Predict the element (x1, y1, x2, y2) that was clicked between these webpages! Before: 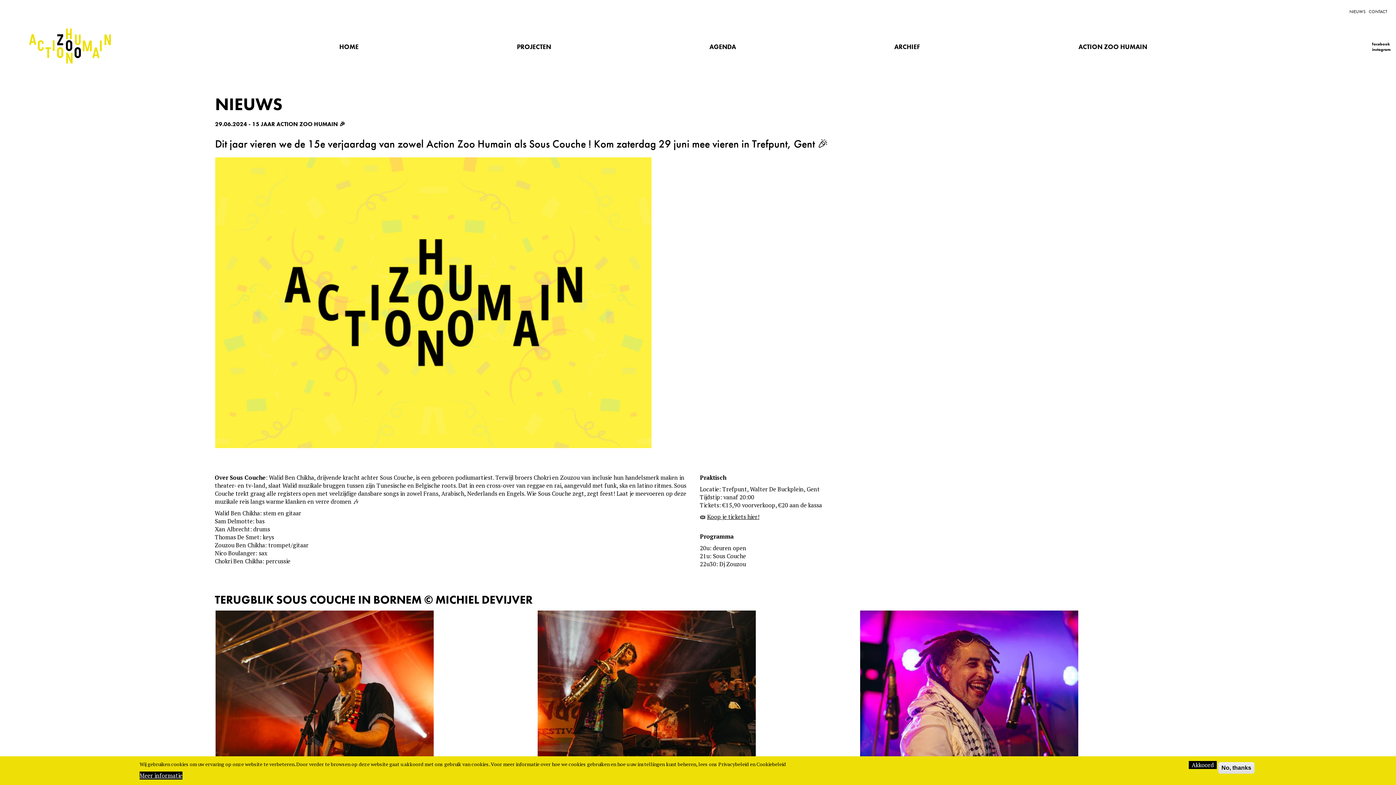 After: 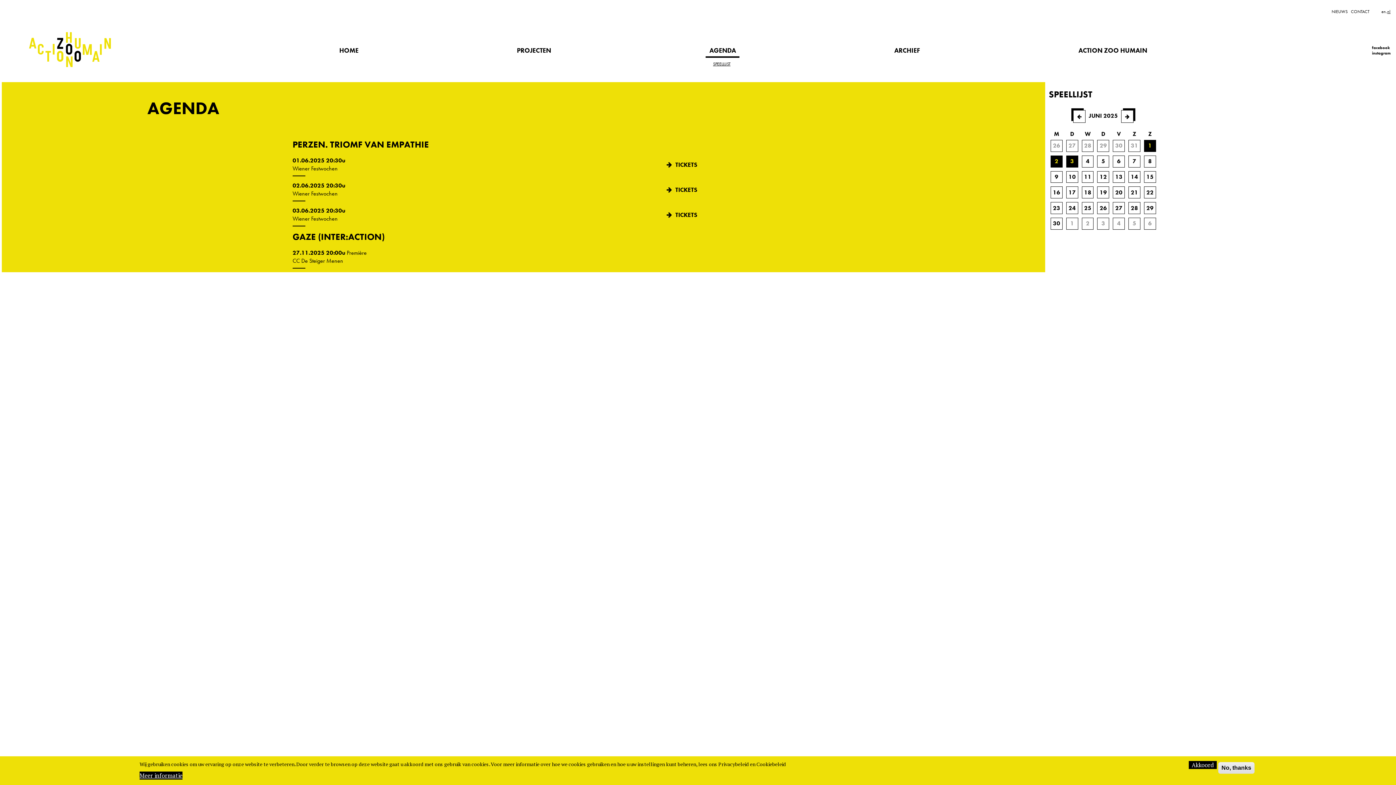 Action: bbox: (705, 37, 739, 55) label: AGENDA